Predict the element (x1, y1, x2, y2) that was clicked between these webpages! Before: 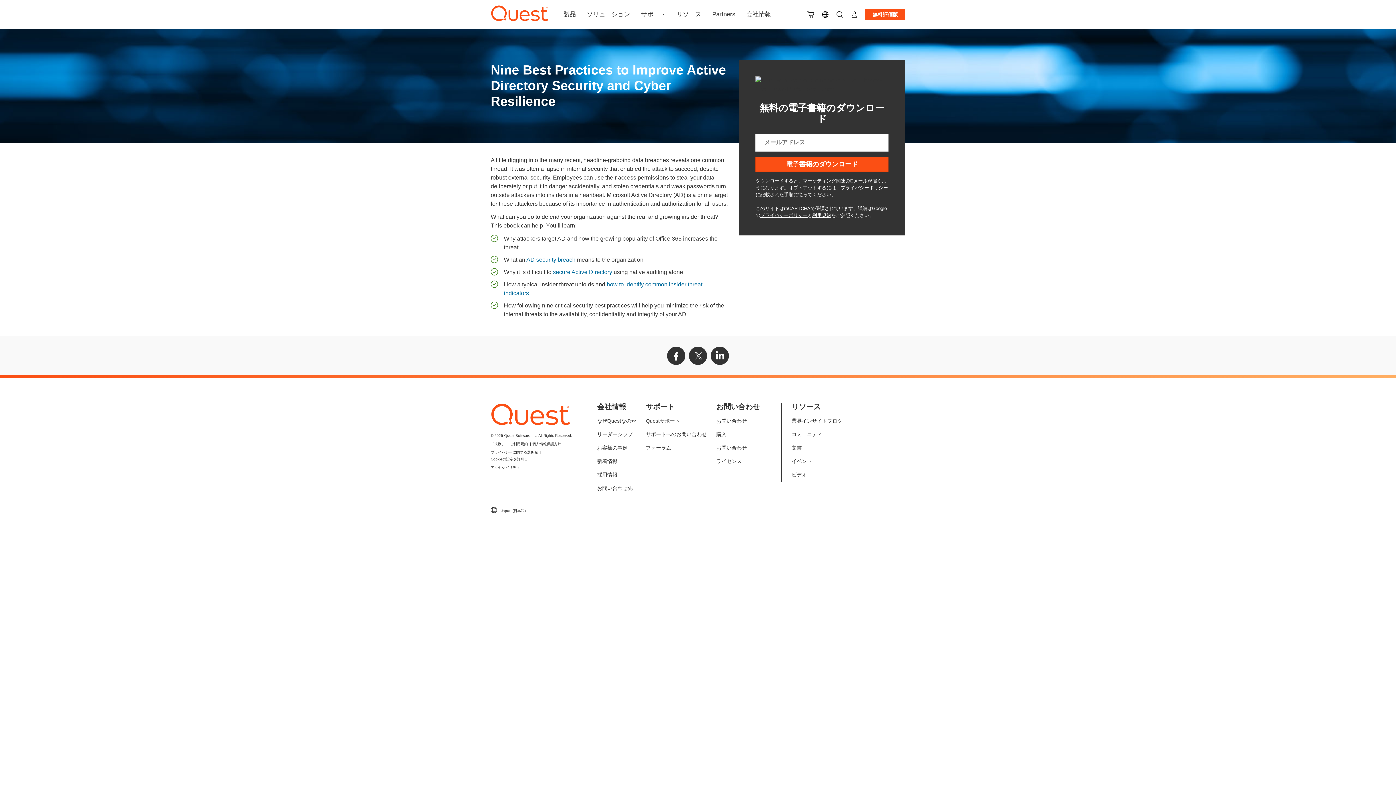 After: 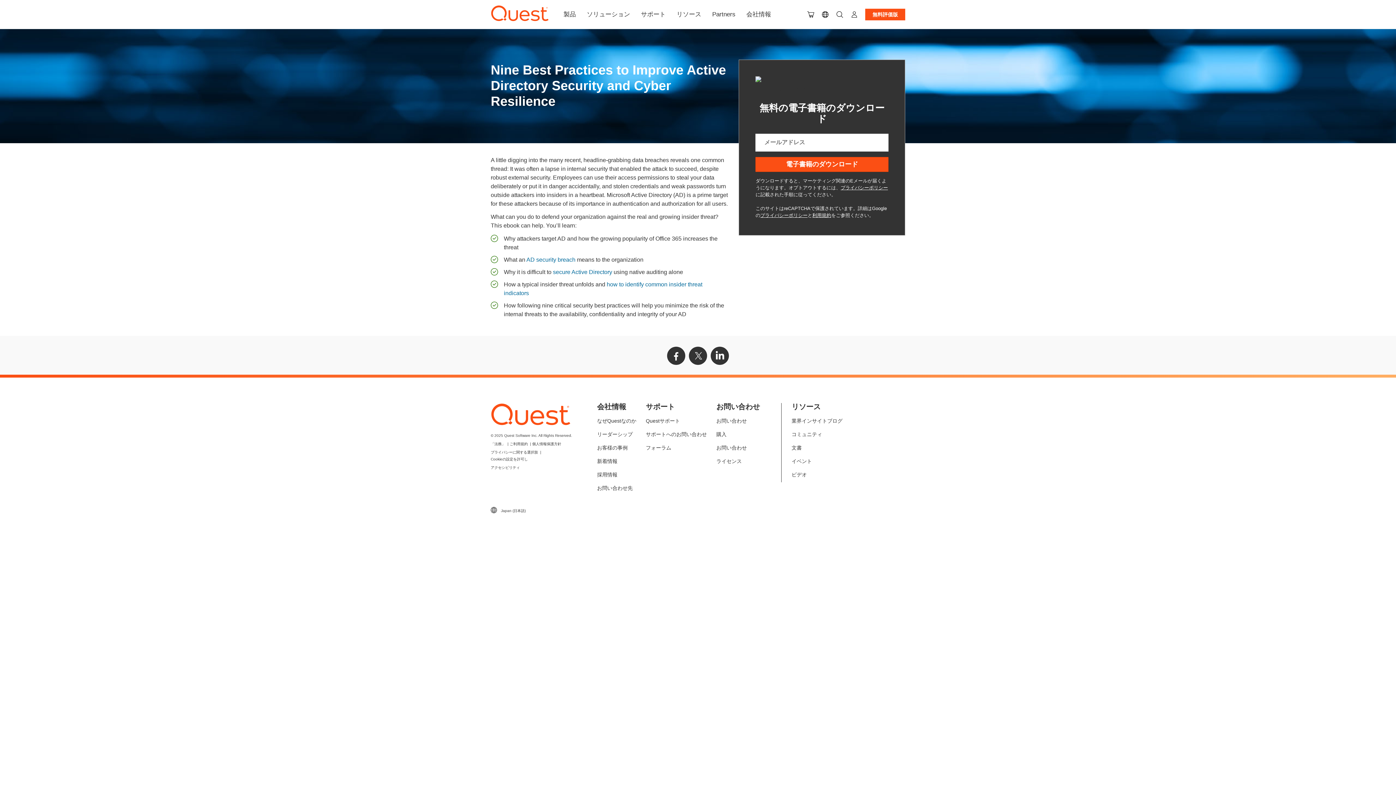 Action: bbox: (520, 479, 527, 486)